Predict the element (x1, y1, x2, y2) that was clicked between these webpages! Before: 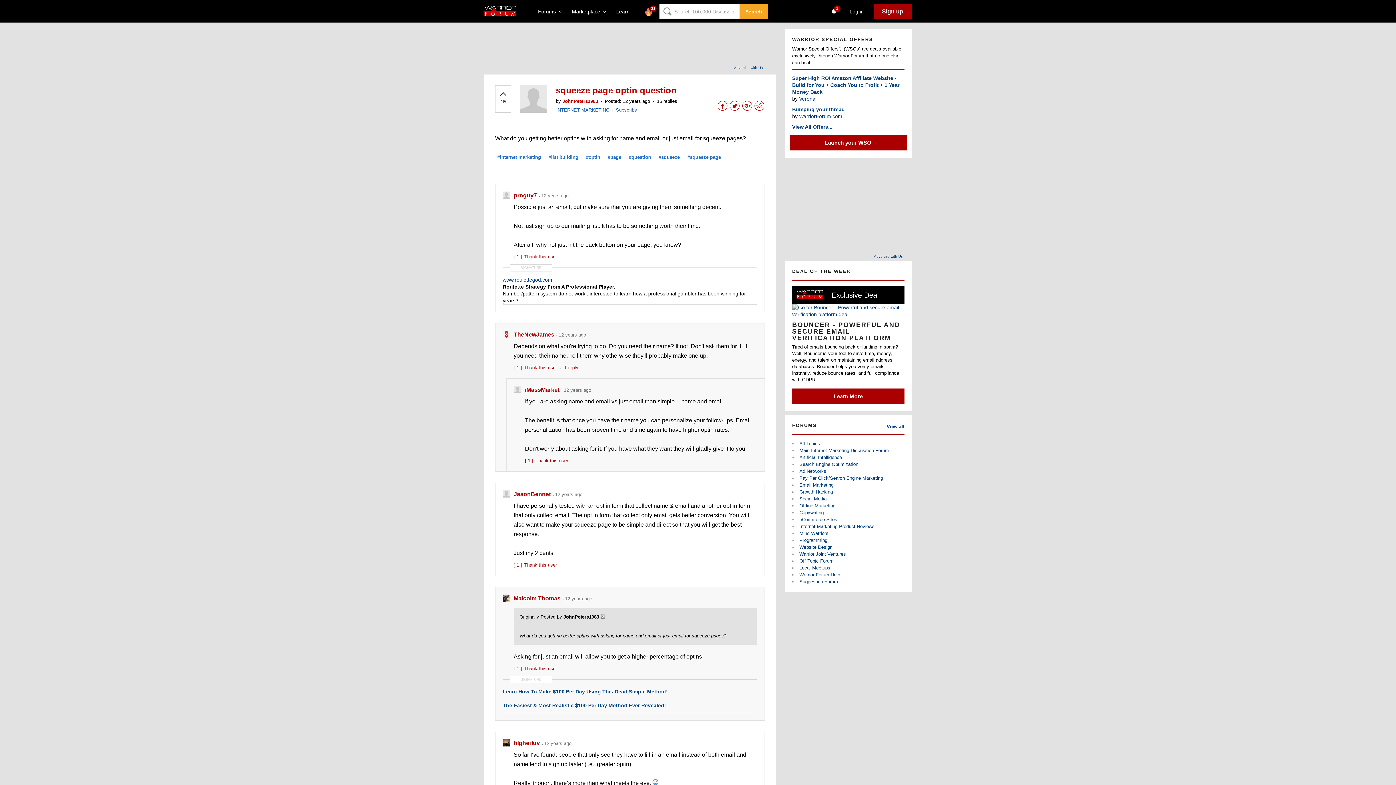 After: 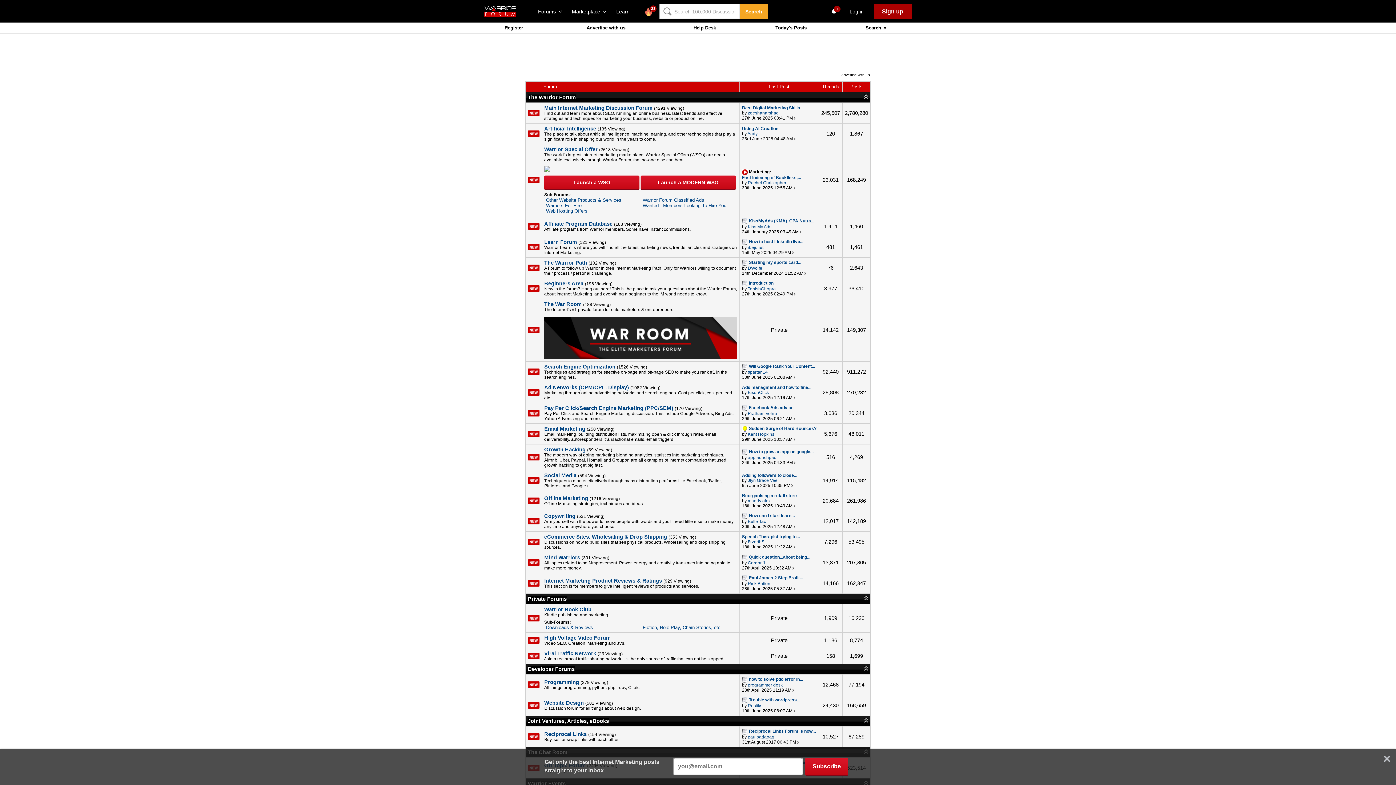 Action: label: View all bbox: (886, 422, 904, 431)